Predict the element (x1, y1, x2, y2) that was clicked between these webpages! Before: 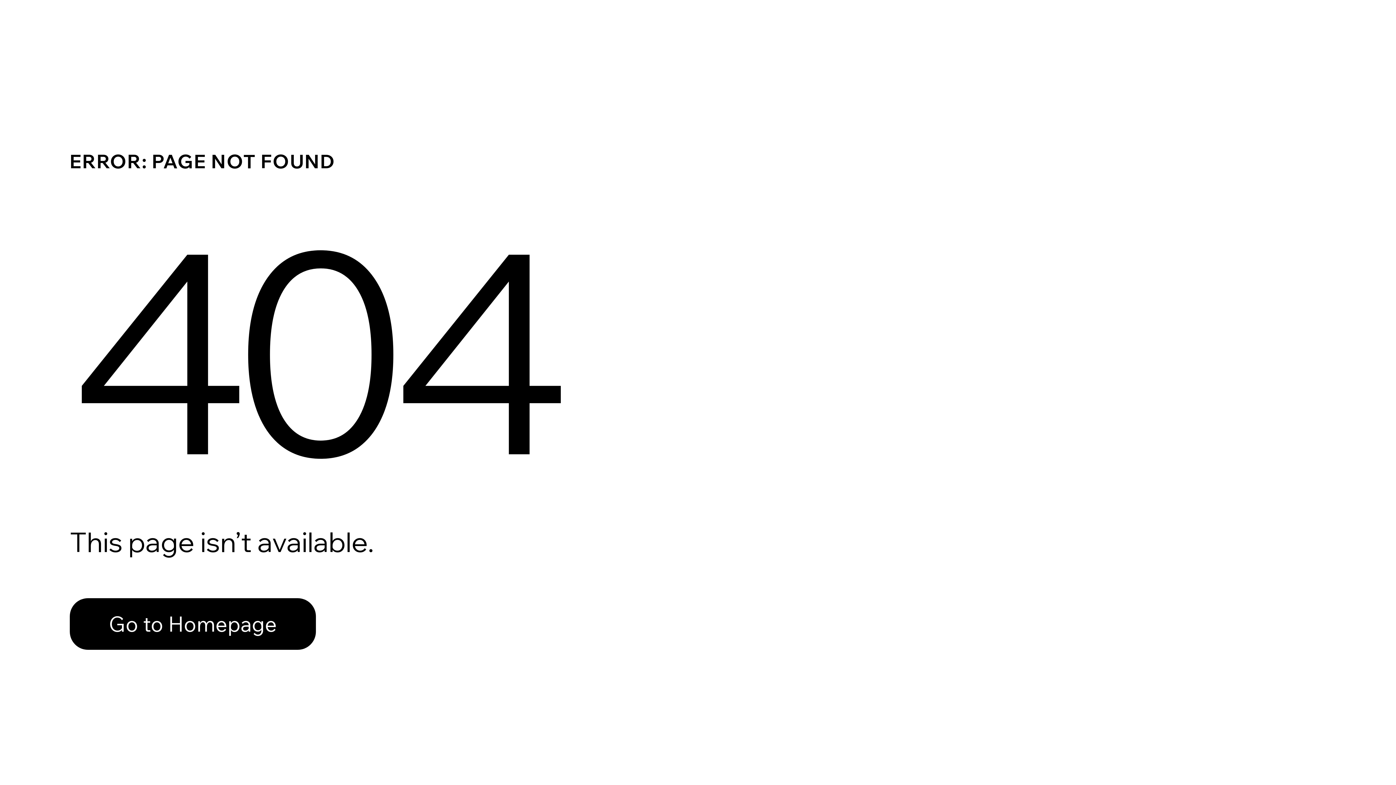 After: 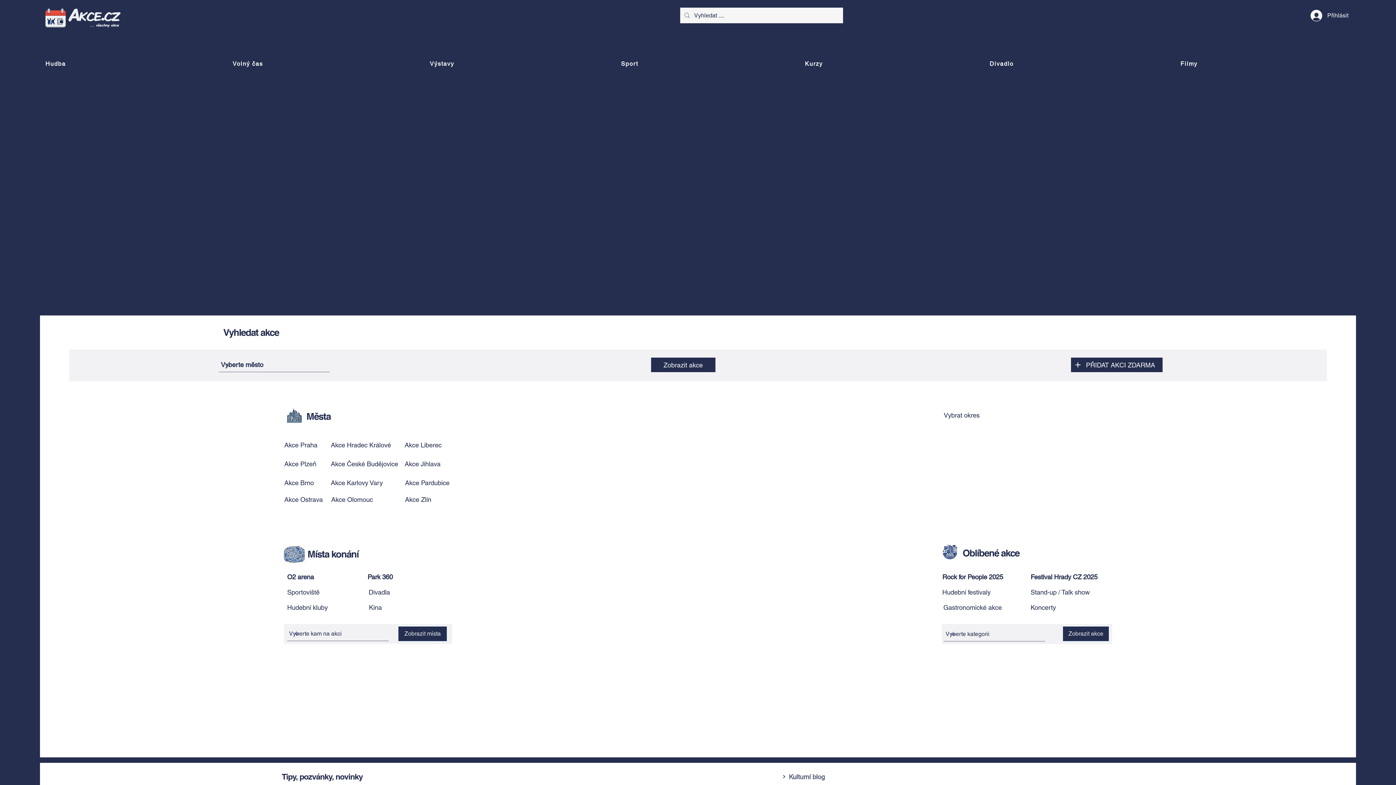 Action: bbox: (69, 598, 316, 650) label: Go to Homepage